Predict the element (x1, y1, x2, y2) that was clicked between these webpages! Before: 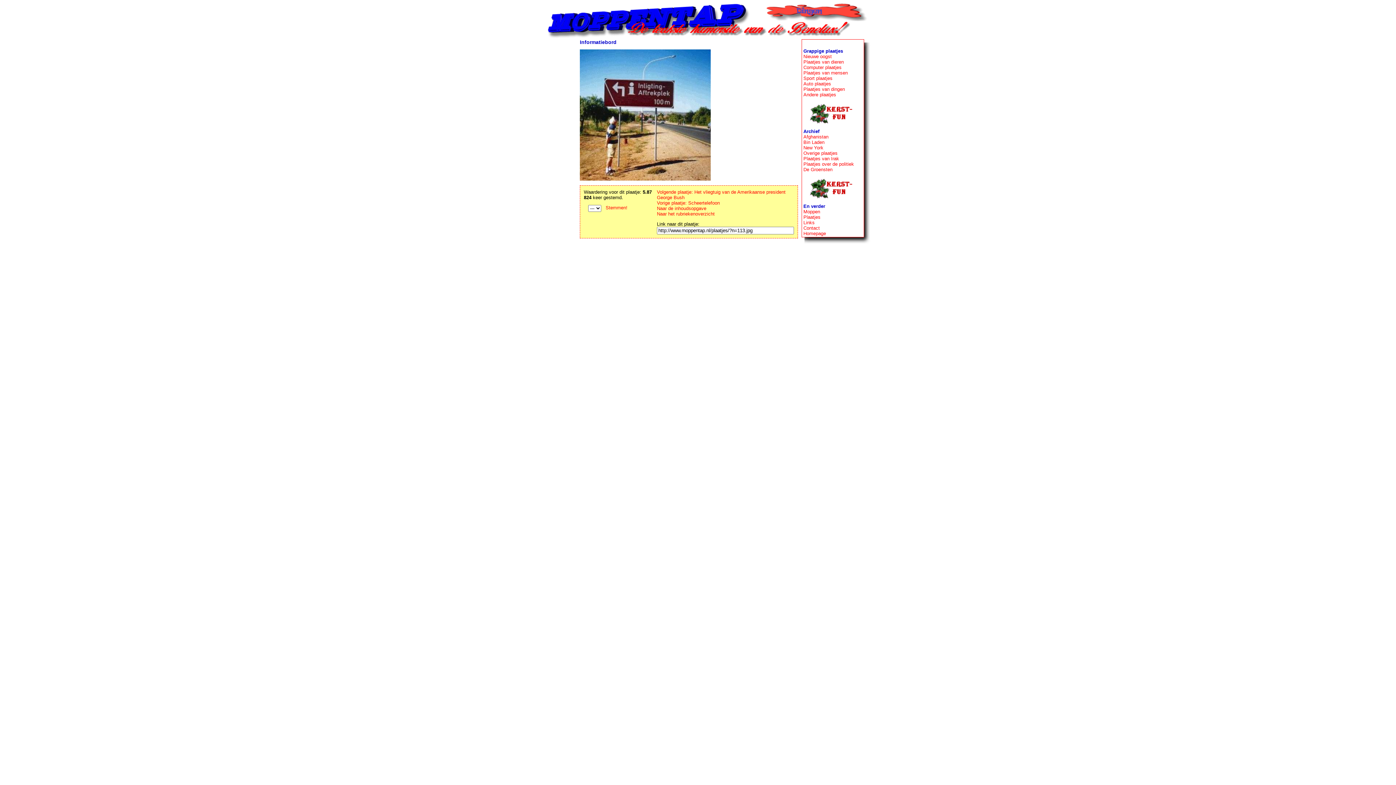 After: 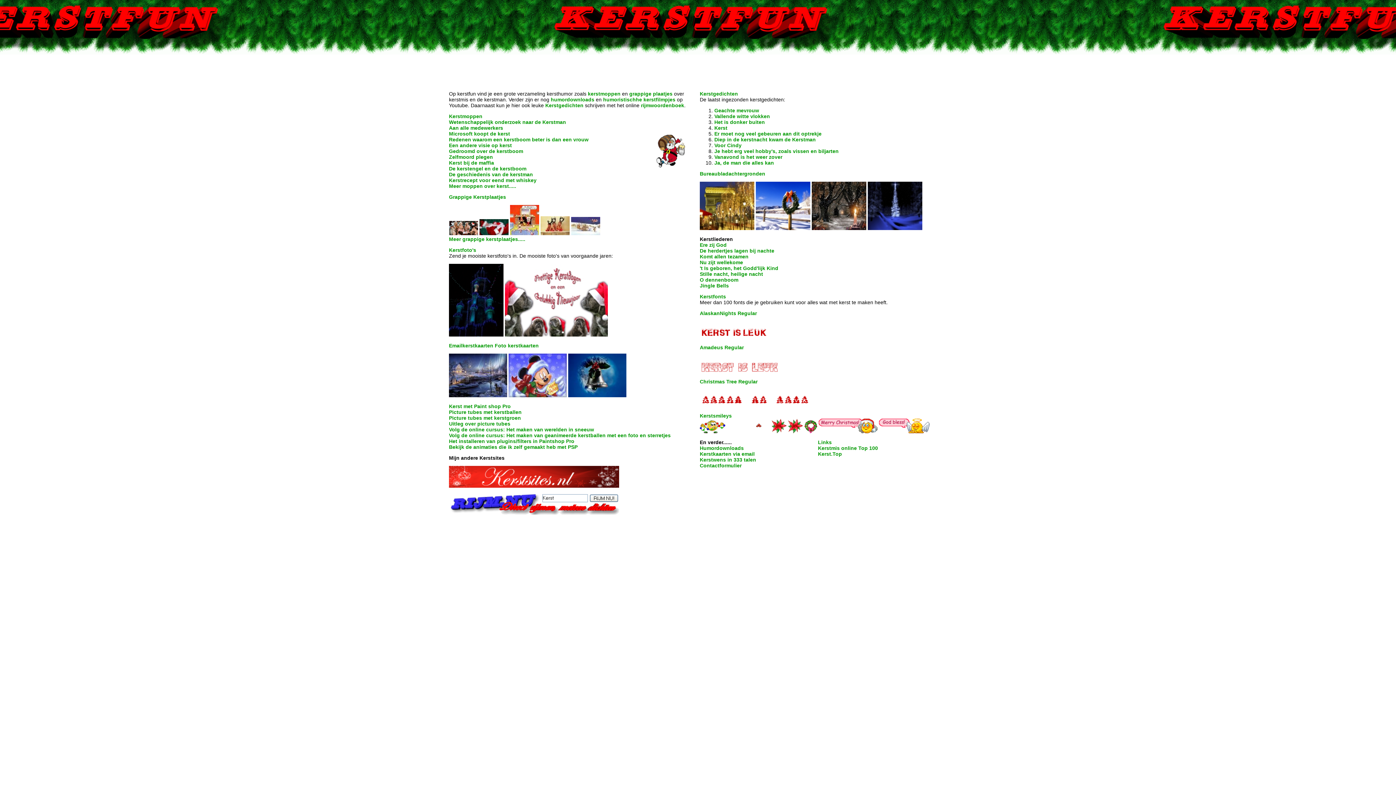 Action: bbox: (809, 119, 853, 125)